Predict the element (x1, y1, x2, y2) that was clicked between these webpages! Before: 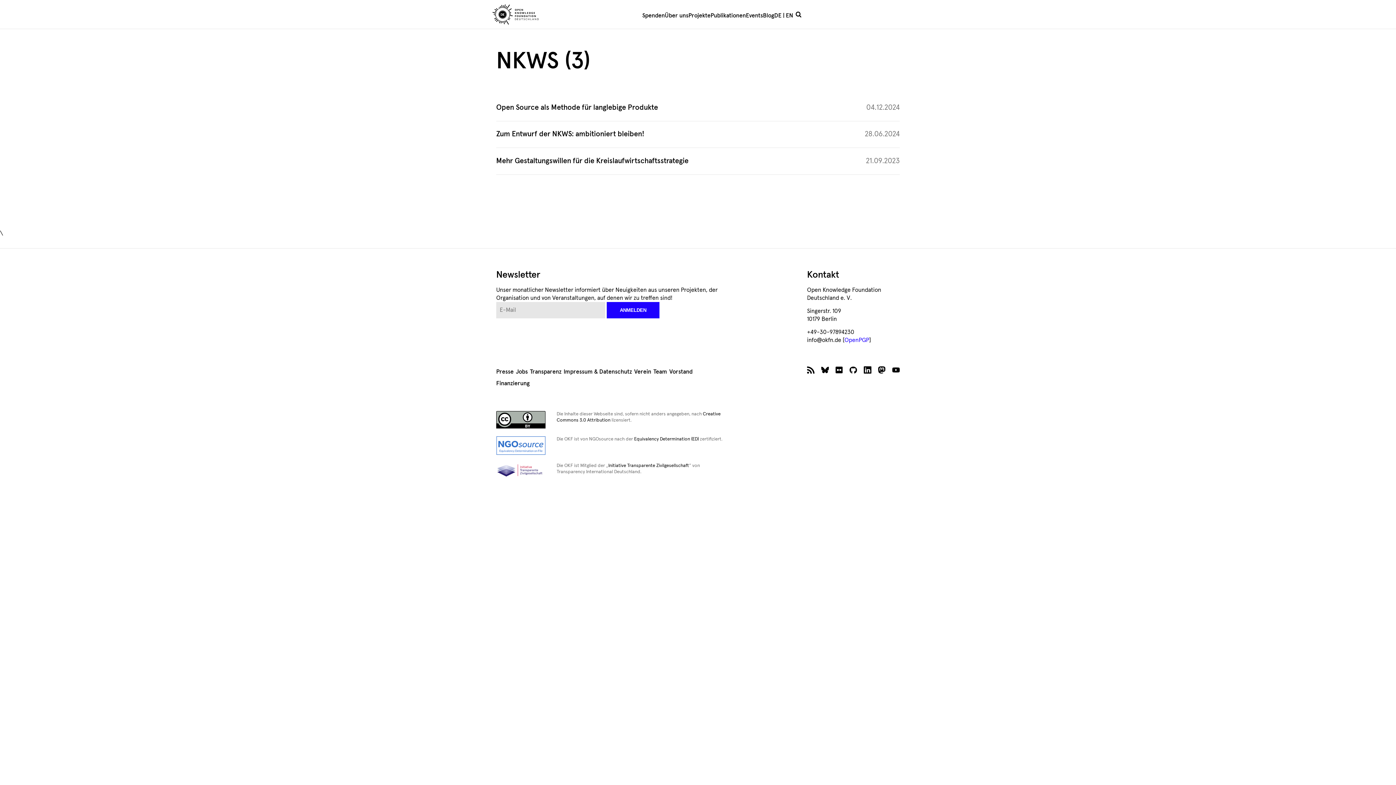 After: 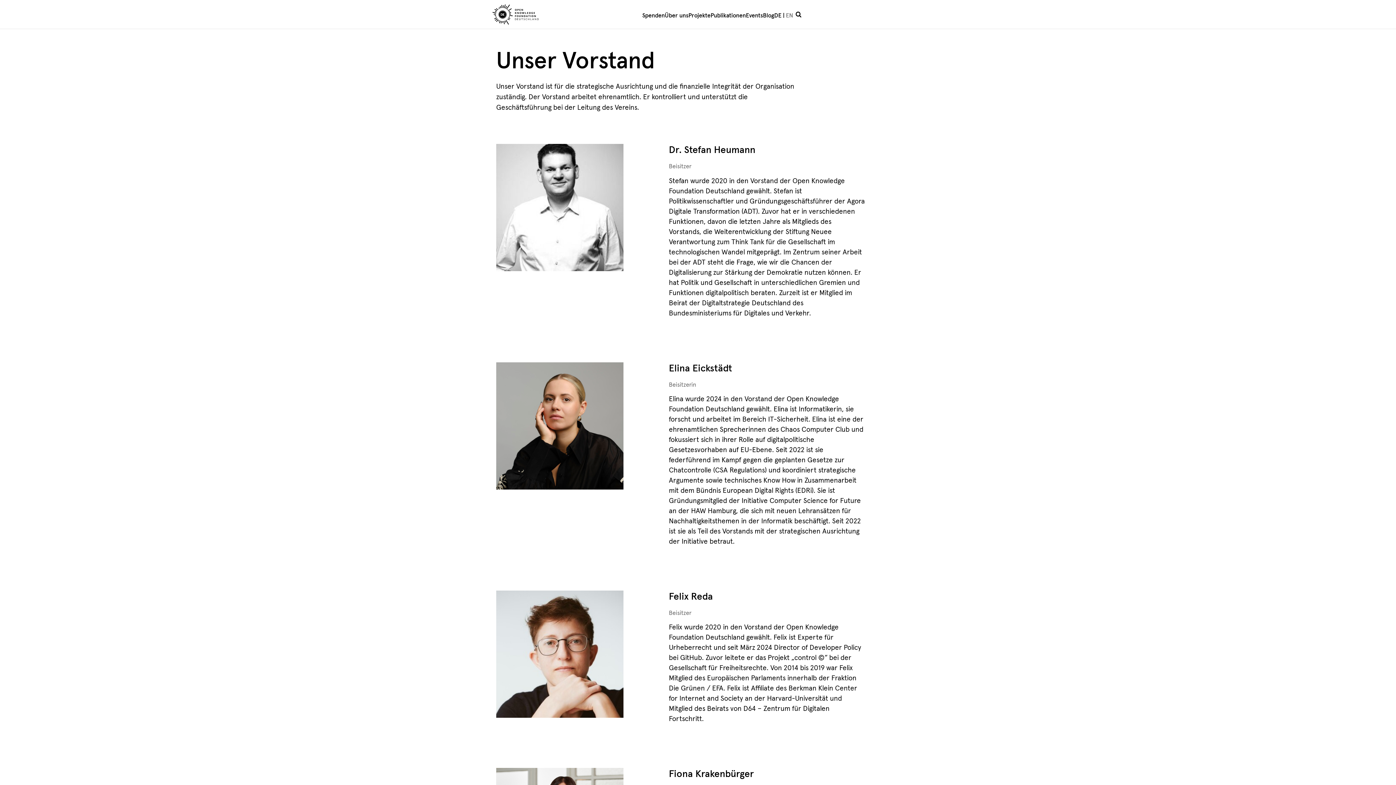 Action: label: Vorstand bbox: (669, 368, 692, 376)